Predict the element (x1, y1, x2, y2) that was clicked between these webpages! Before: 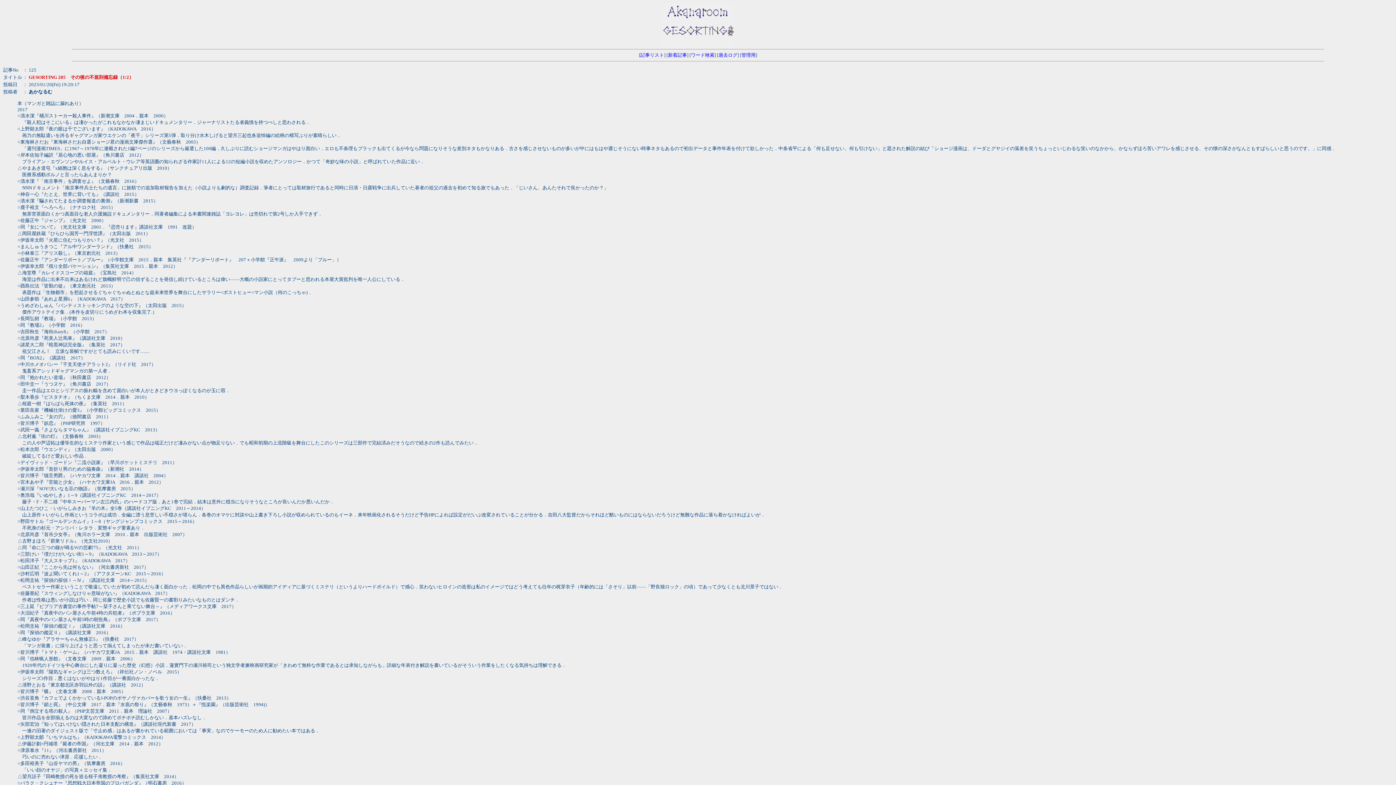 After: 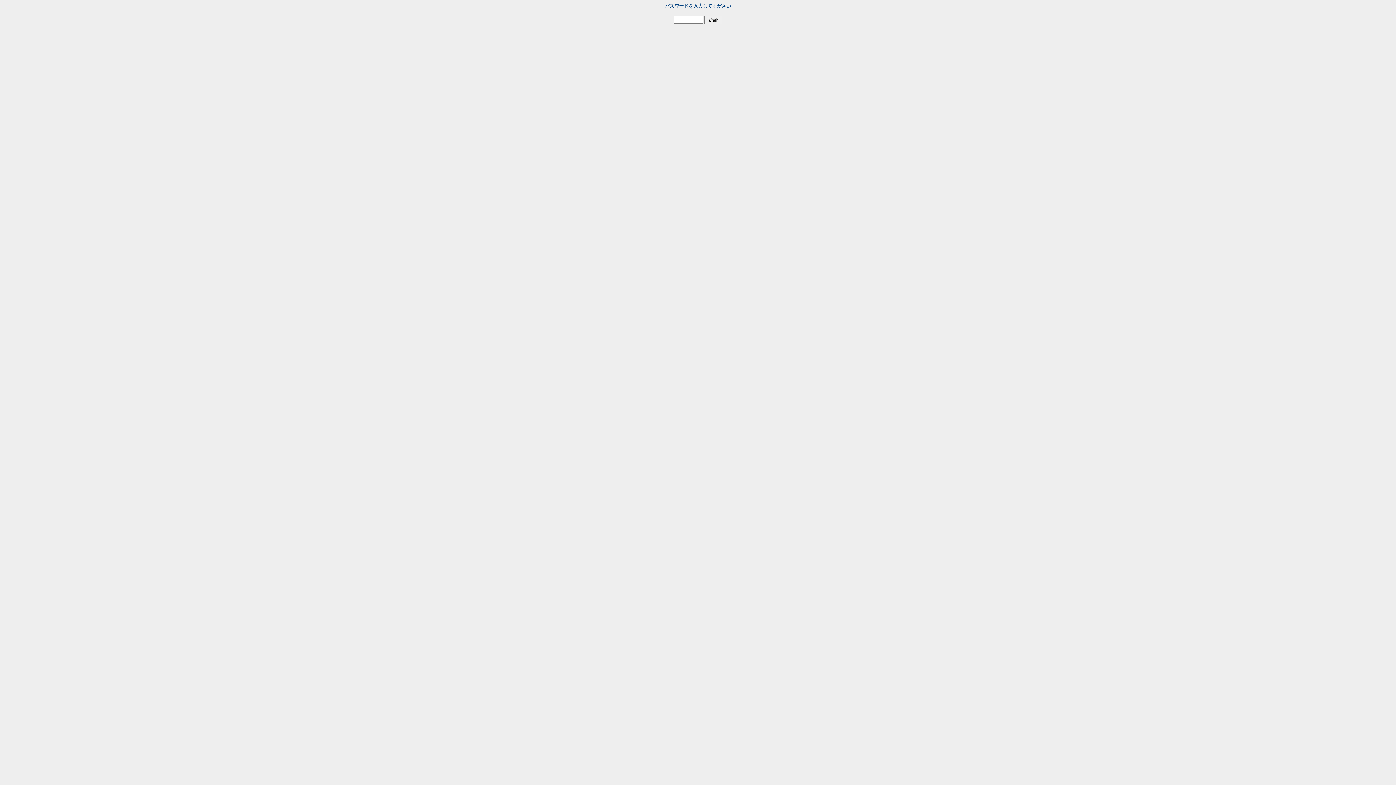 Action: bbox: (741, 52, 755, 57) label: 管理用